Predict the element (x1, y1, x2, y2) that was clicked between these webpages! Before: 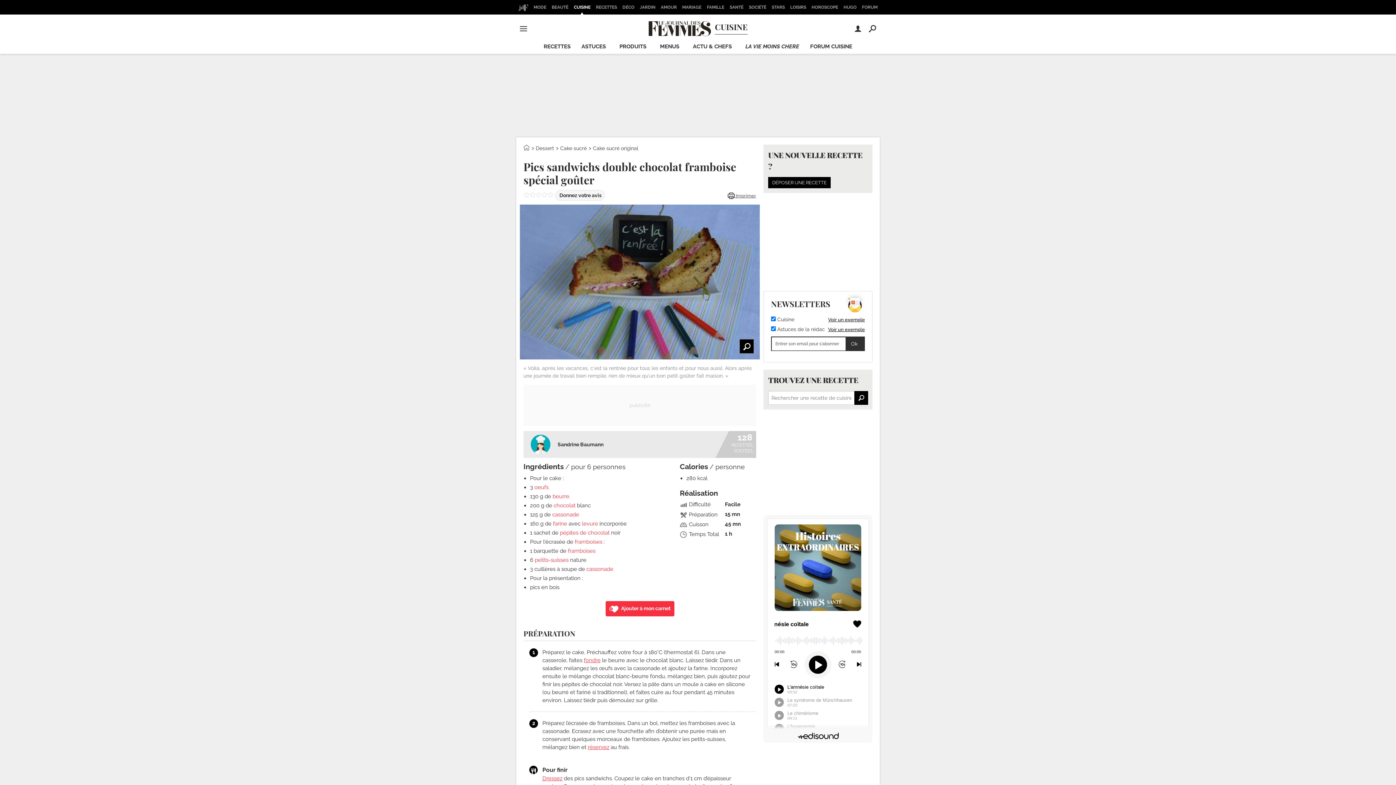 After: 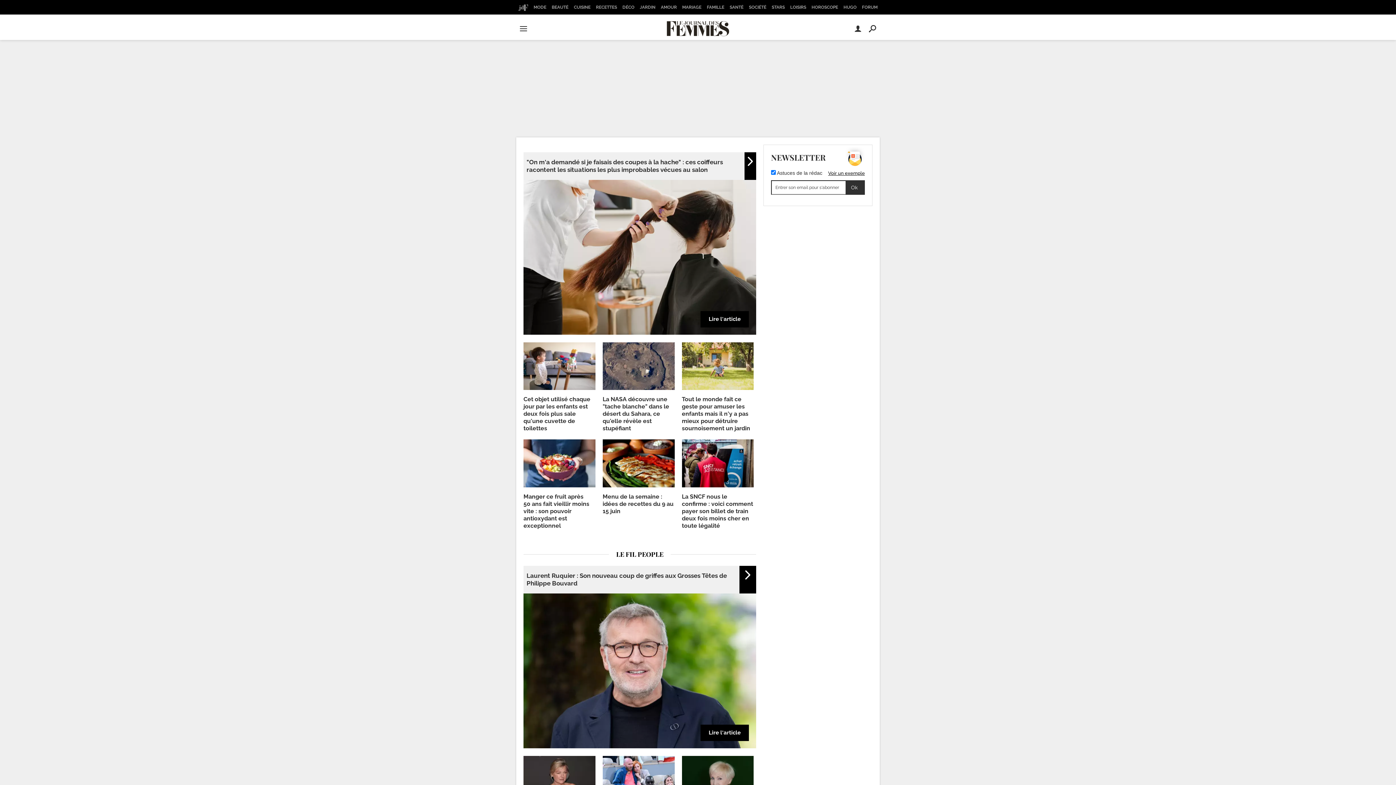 Action: bbox: (516, 0, 530, 14)